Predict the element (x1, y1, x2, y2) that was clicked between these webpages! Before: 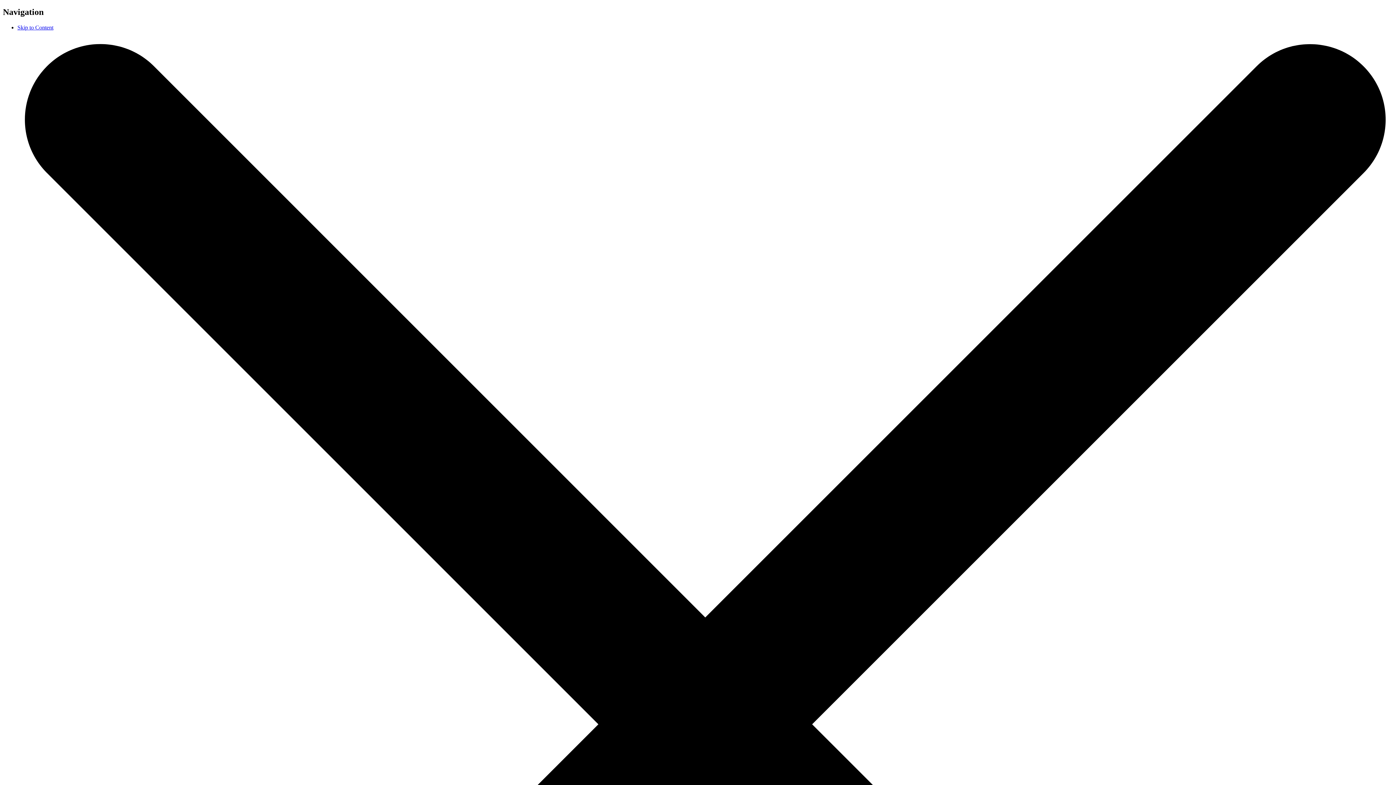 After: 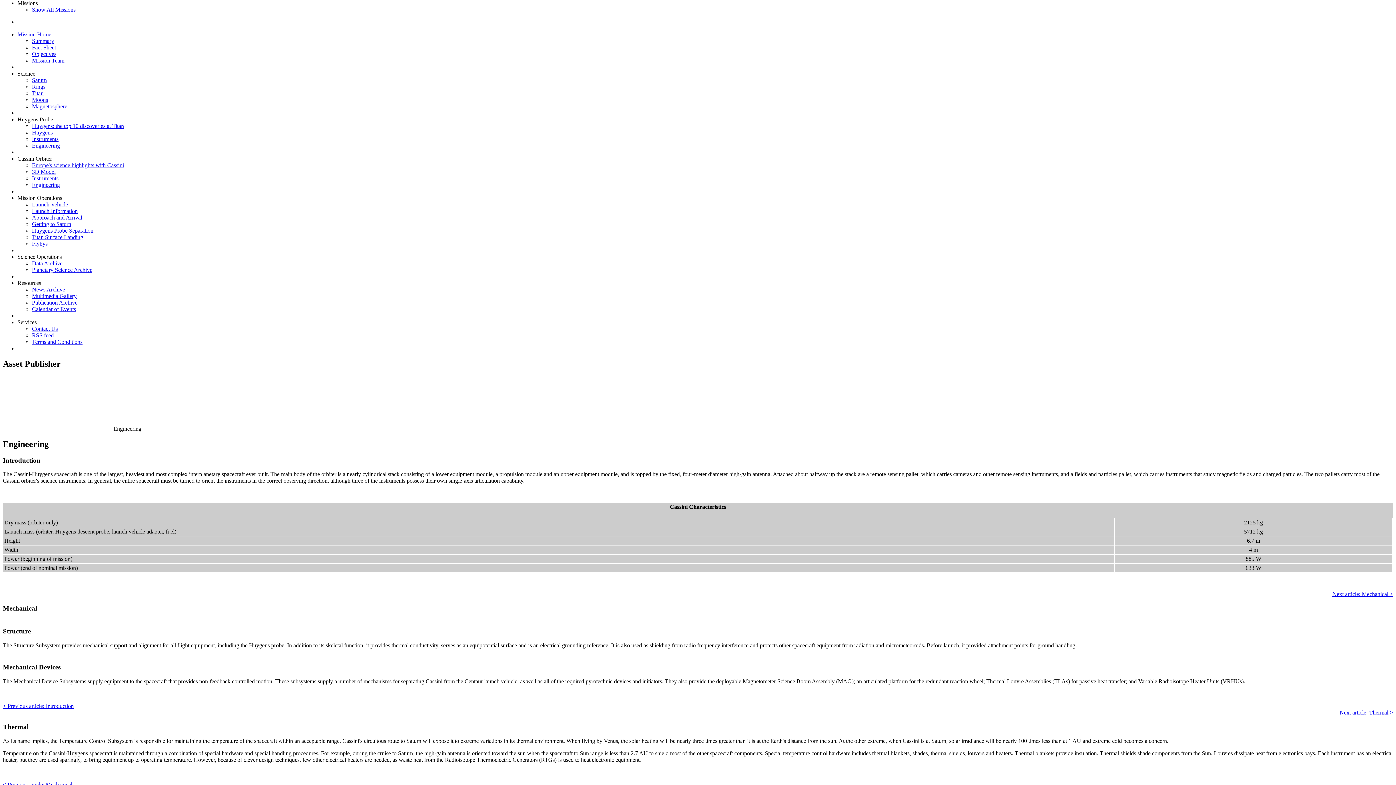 Action: label: Skip to Content bbox: (17, 24, 53, 30)